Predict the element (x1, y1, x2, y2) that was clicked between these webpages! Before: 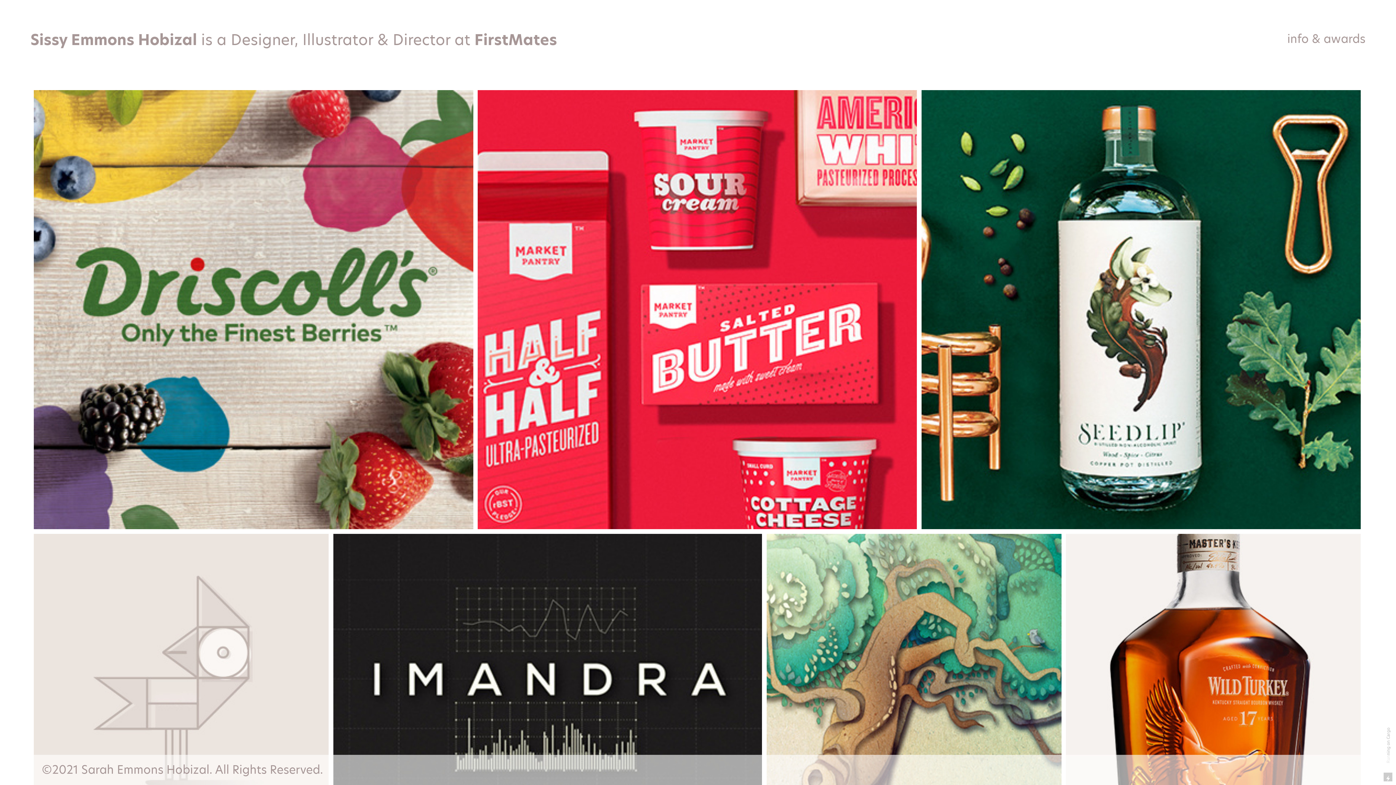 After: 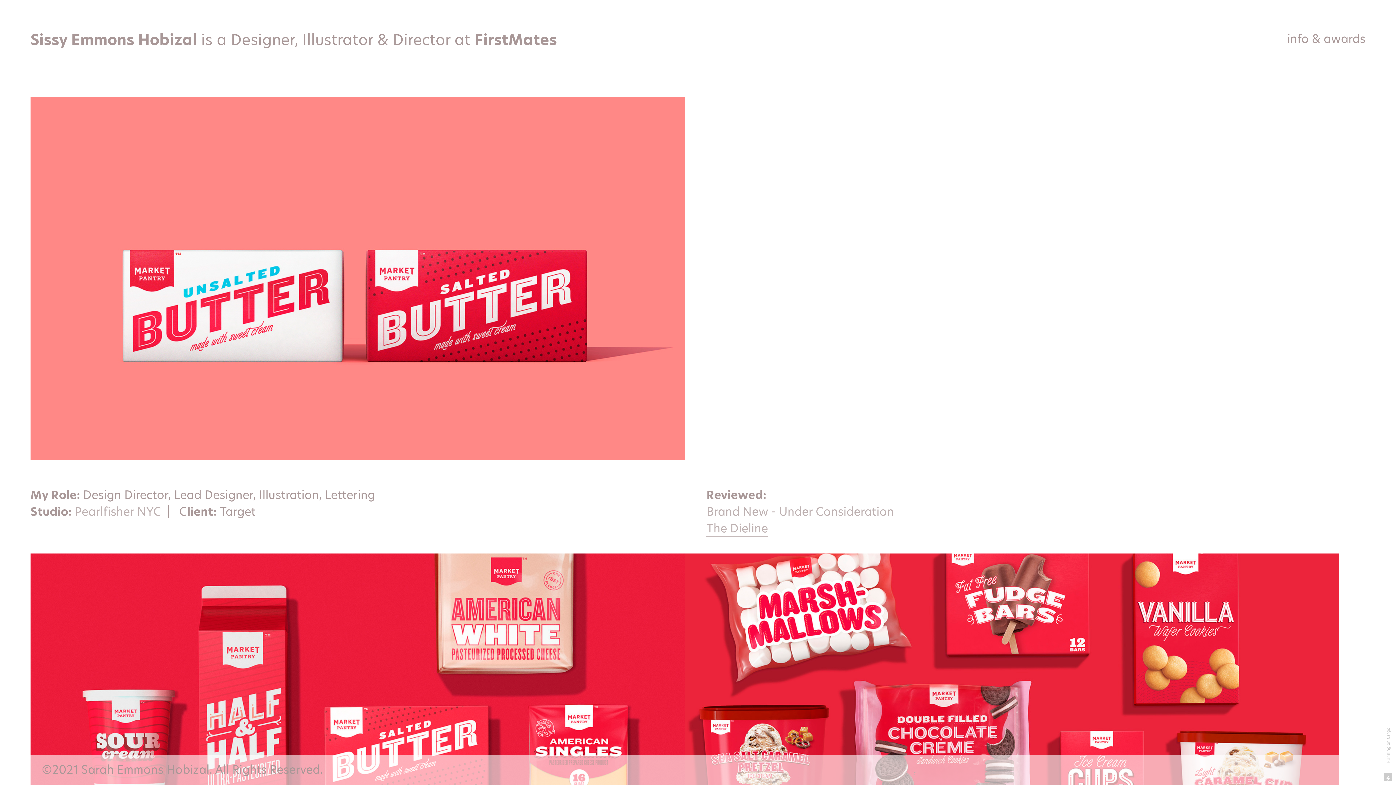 Action: label: TARGET's Market Pantry | Design System bbox: (477, 90, 917, 529)